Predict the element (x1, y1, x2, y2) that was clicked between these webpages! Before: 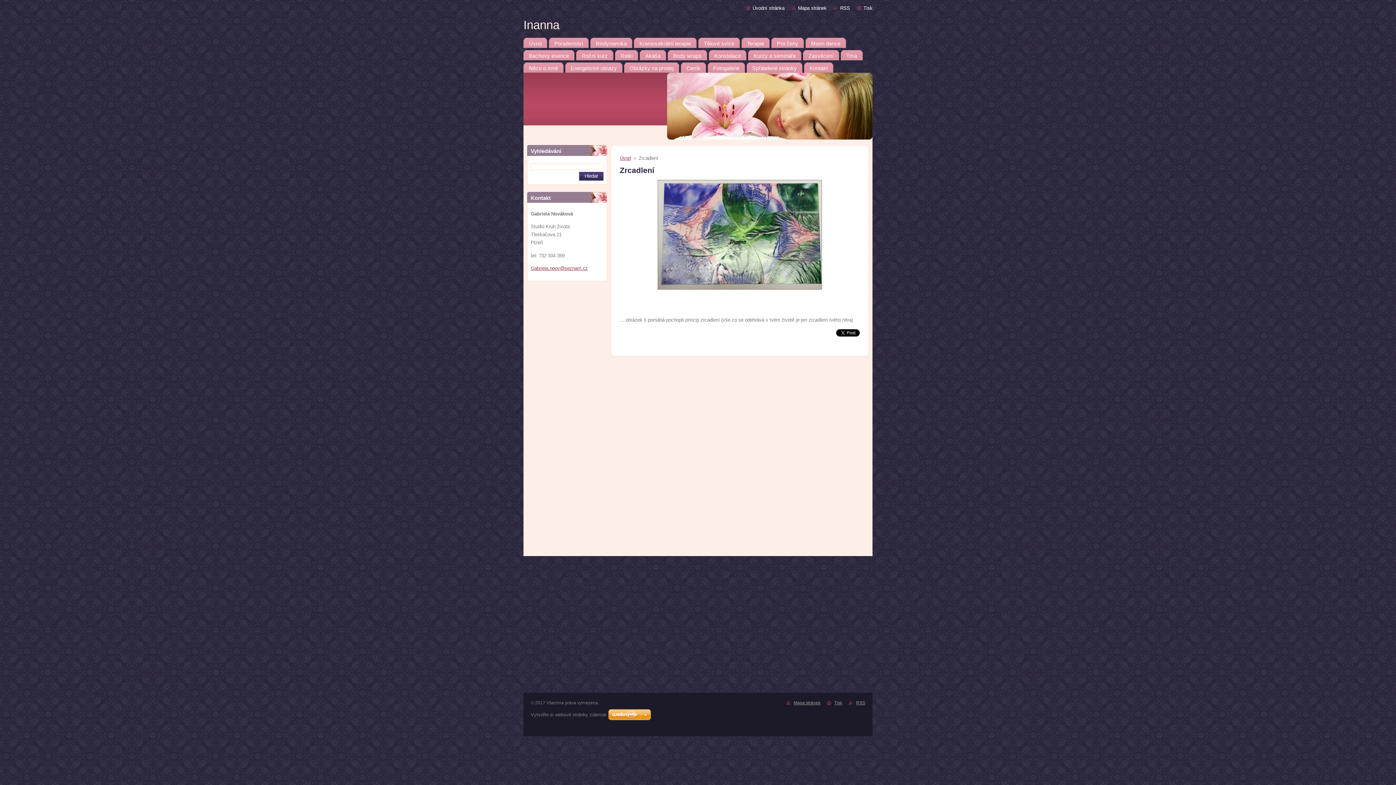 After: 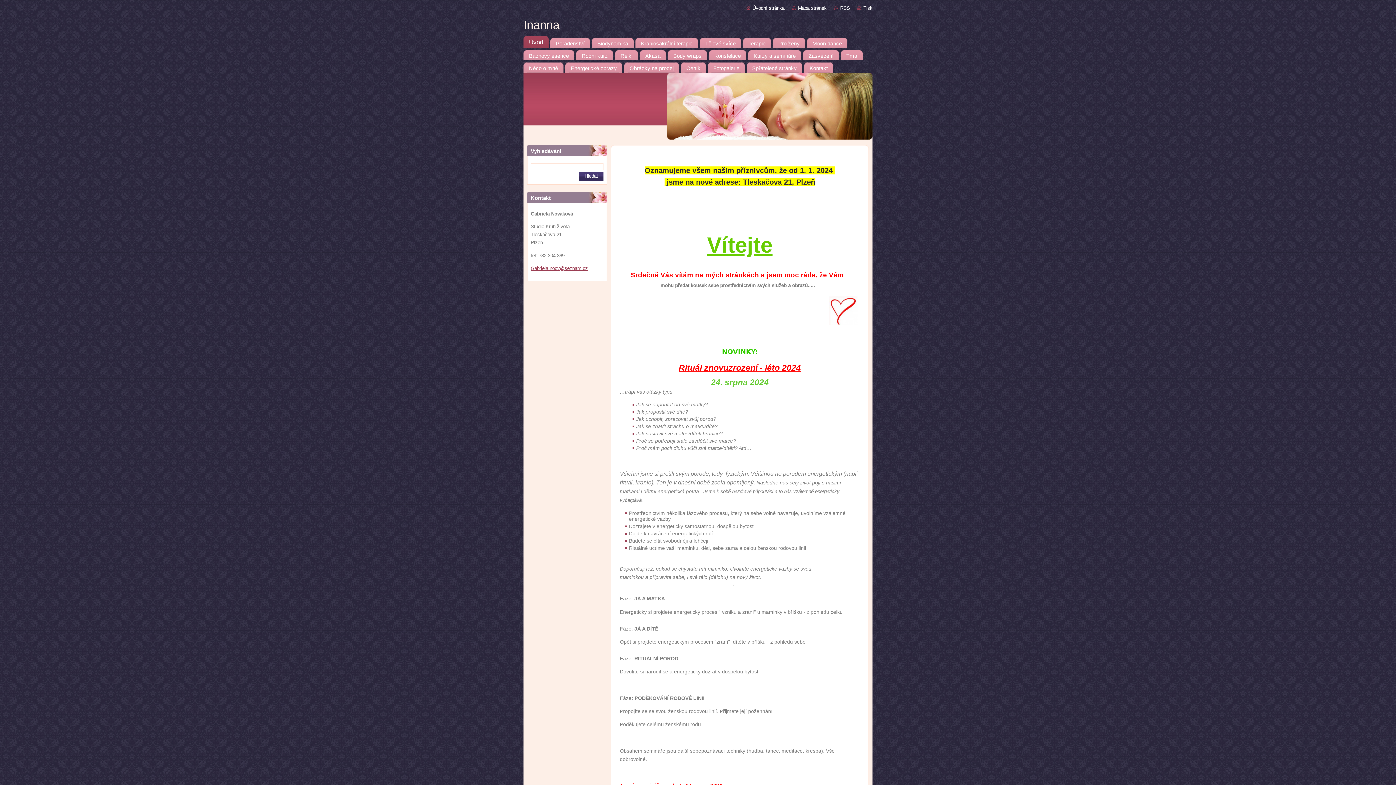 Action: bbox: (523, 35, 547, 48) label: Úvod